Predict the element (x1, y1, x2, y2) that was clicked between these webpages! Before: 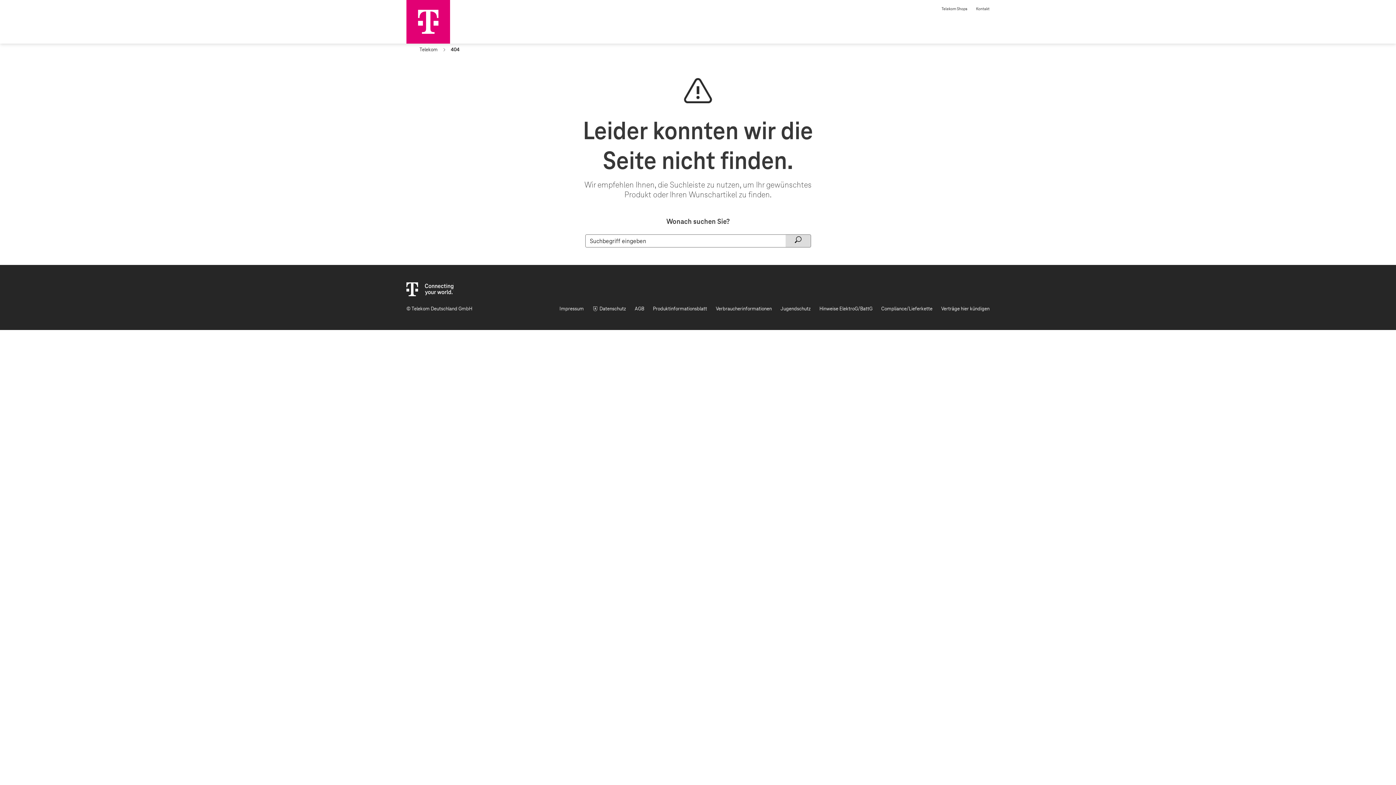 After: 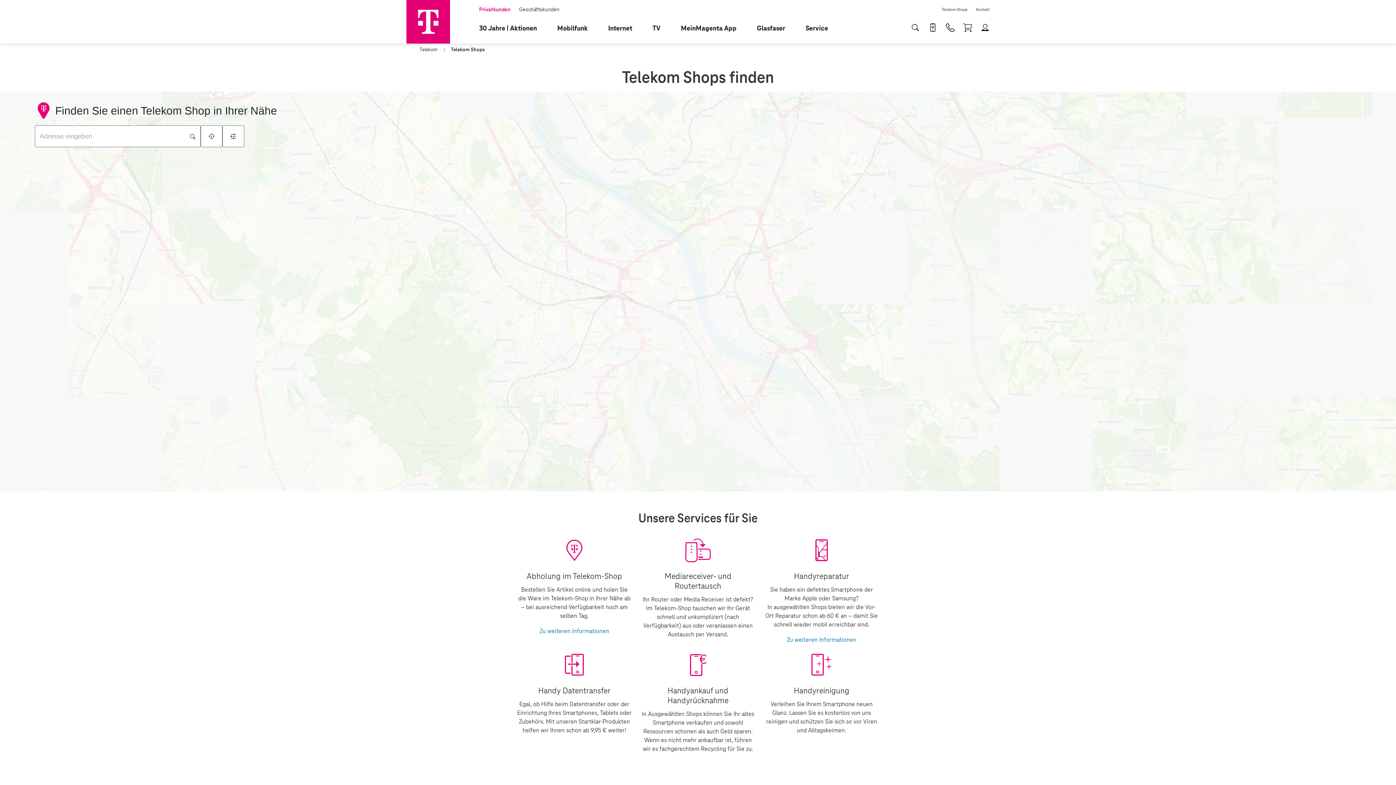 Action: label: Telekom Shops bbox: (937, 2, 972, 11)